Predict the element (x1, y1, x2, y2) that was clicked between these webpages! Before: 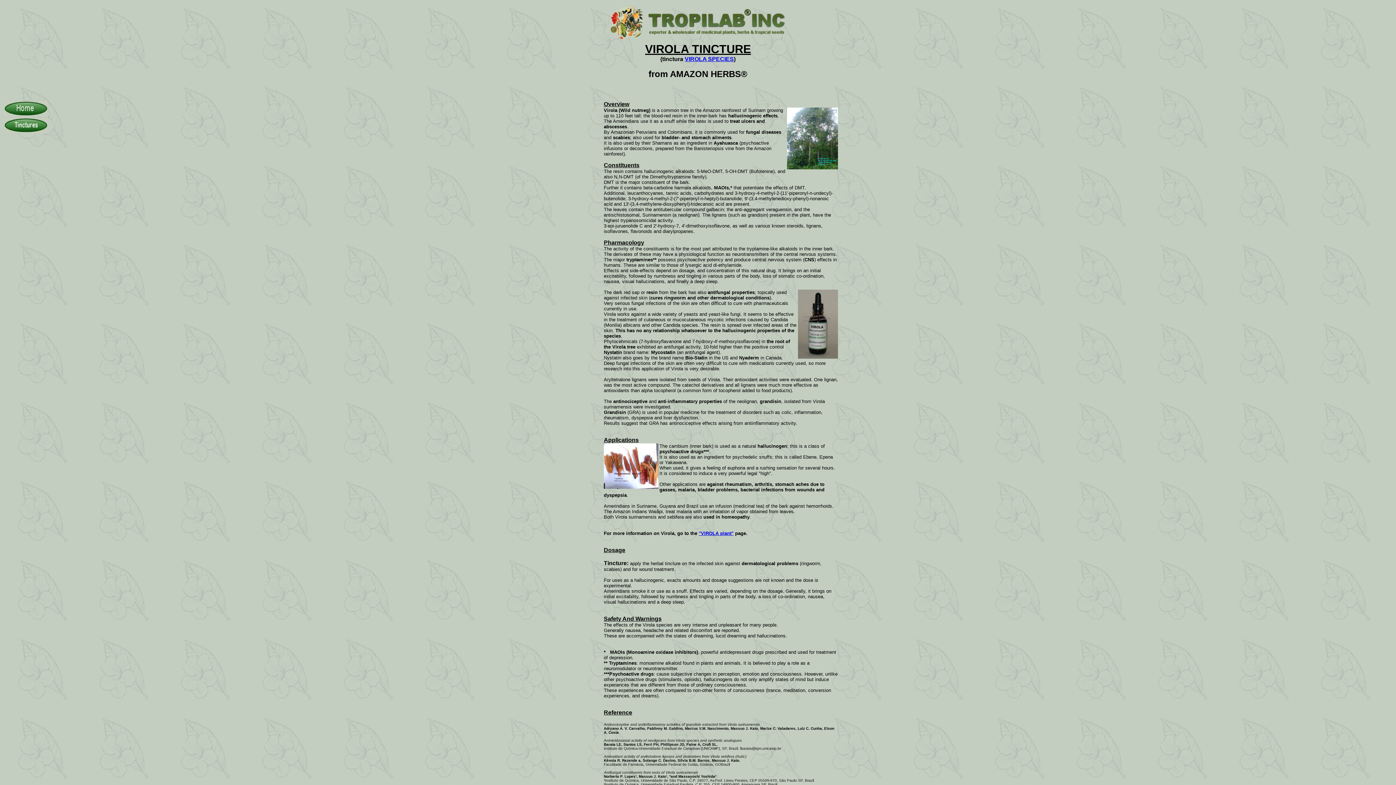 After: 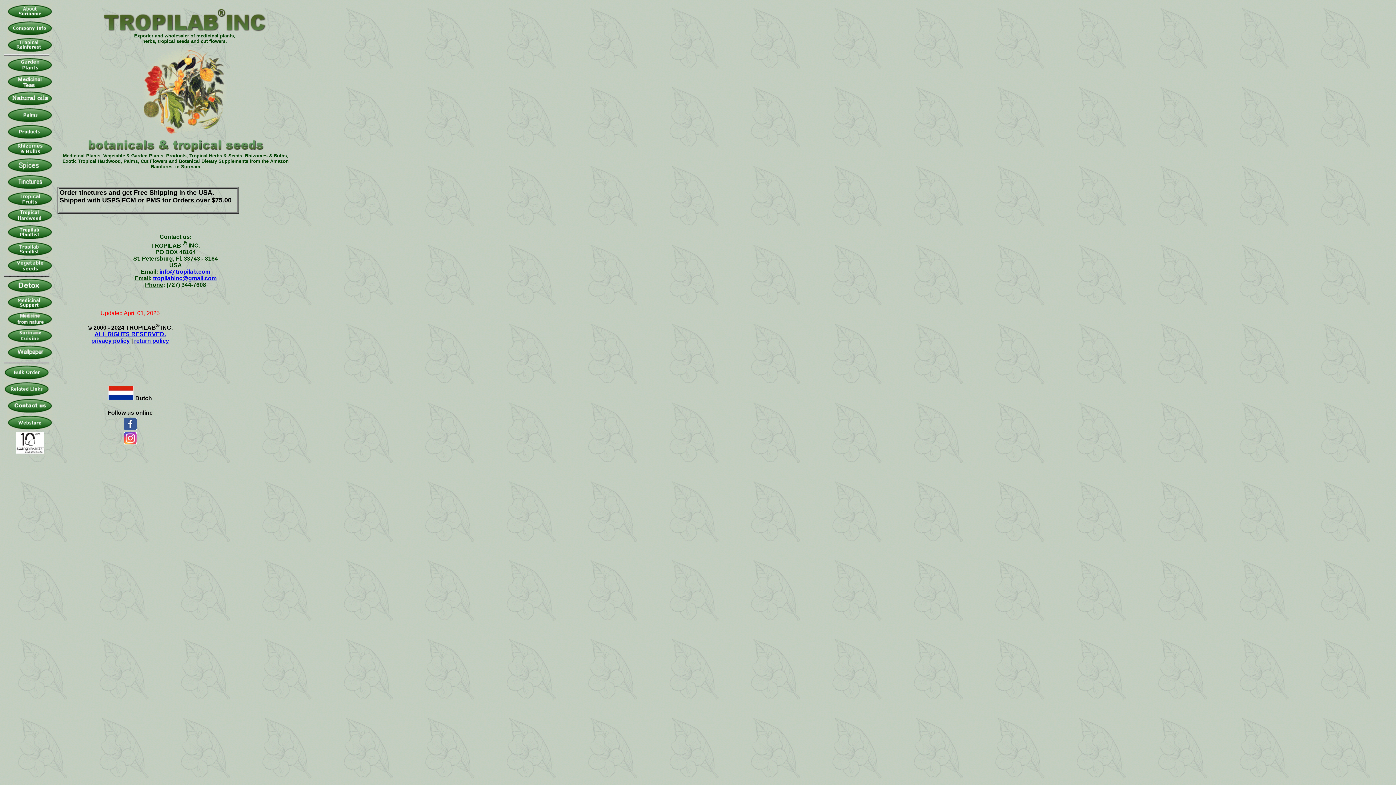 Action: bbox: (609, 35, 787, 41)